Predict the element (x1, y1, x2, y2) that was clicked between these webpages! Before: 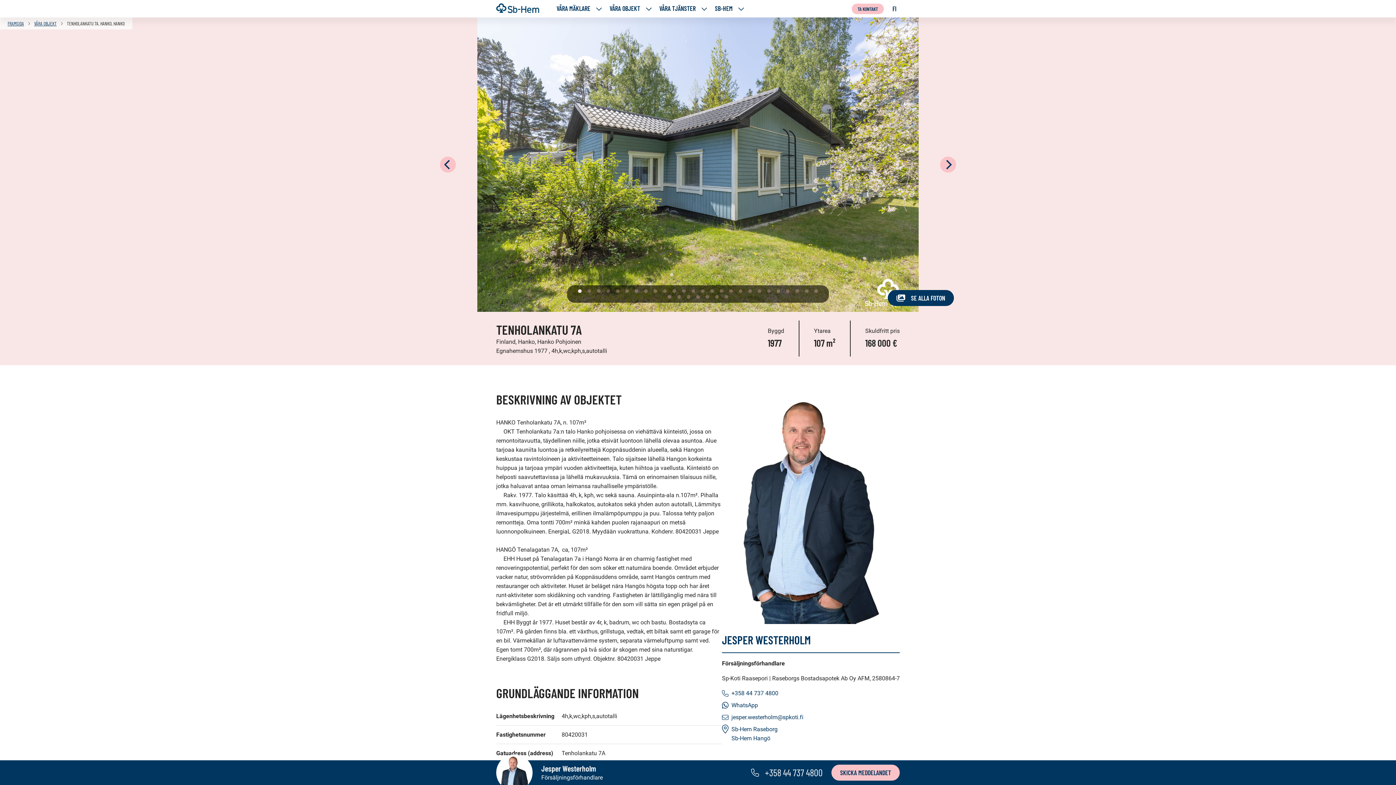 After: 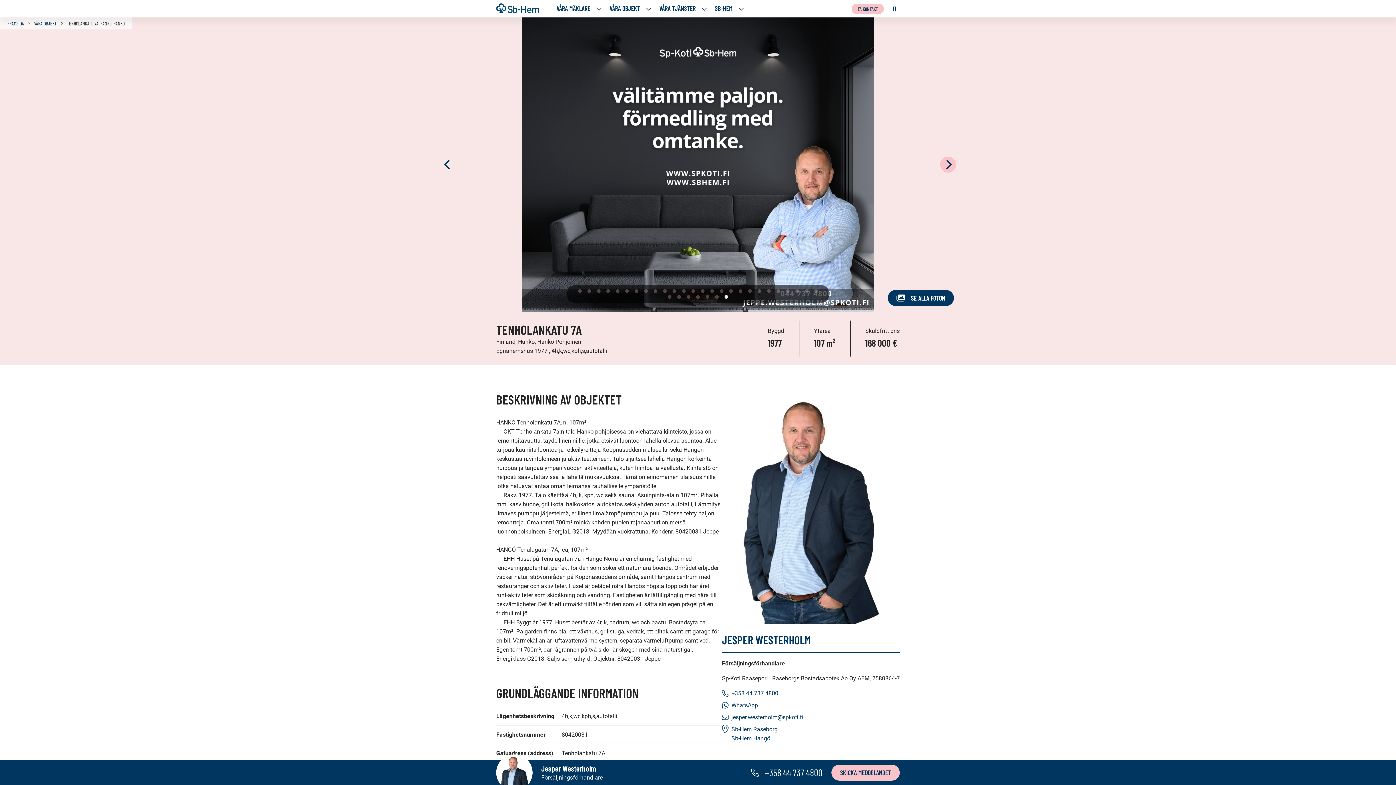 Action: bbox: (440, 156, 456, 172) label: Previous